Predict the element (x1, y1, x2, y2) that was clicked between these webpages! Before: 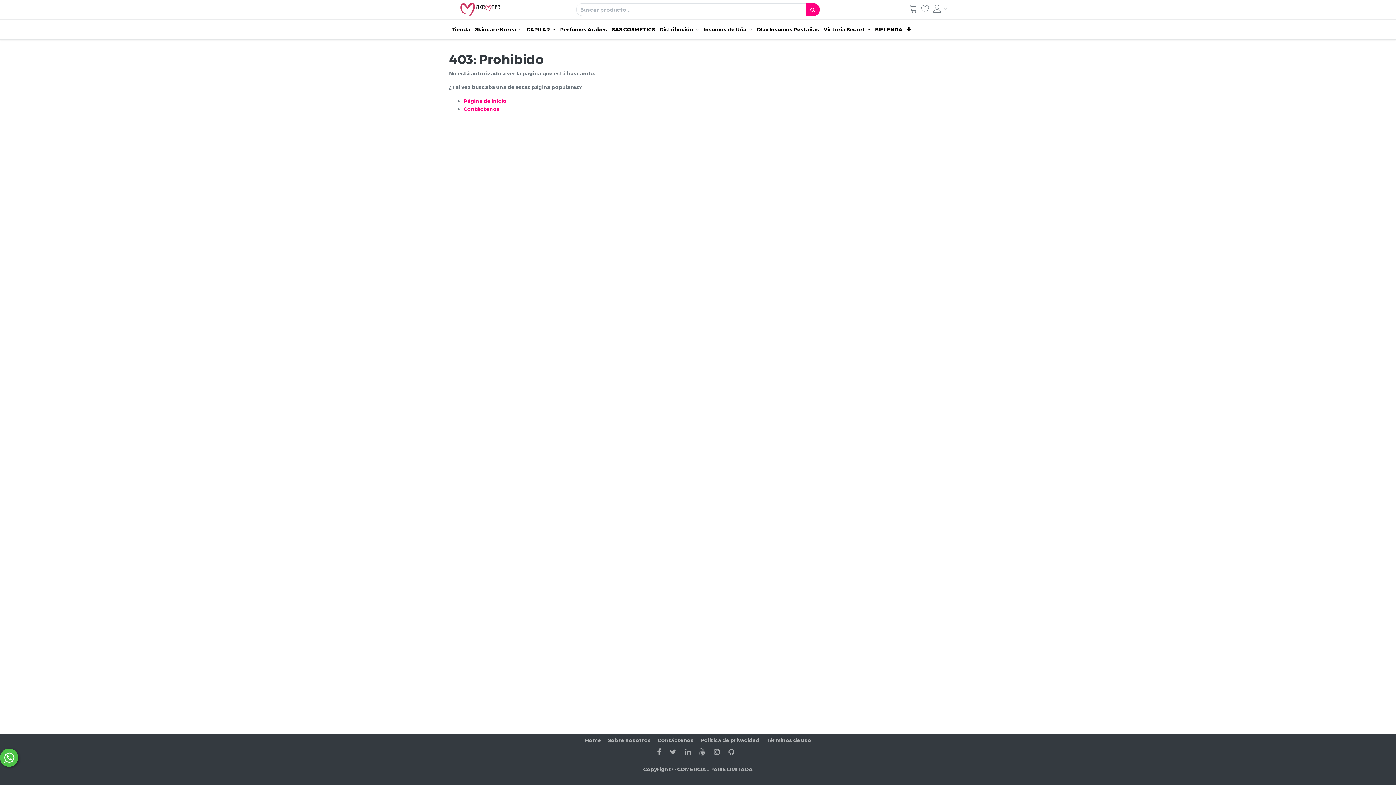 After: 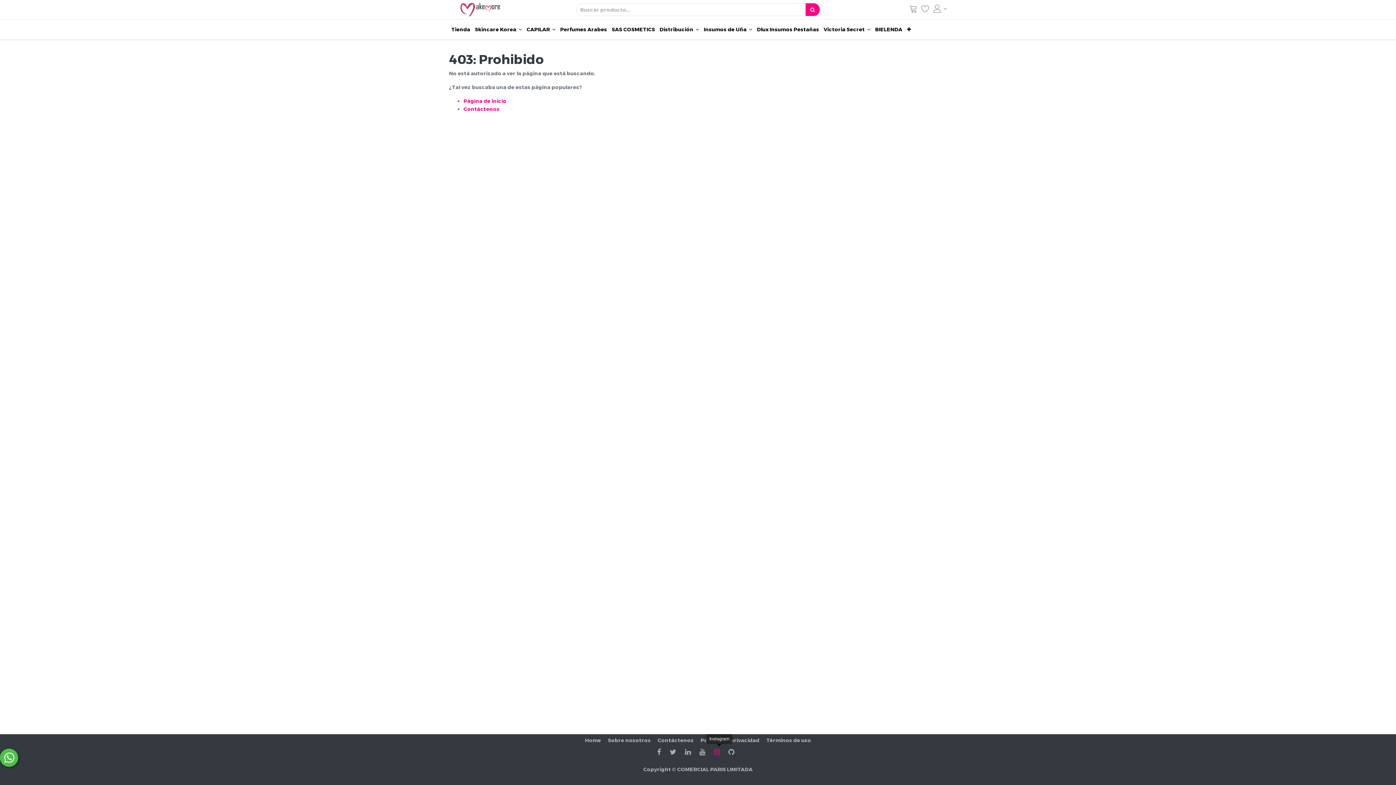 Action: bbox: (714, 749, 724, 756) label: Instagram